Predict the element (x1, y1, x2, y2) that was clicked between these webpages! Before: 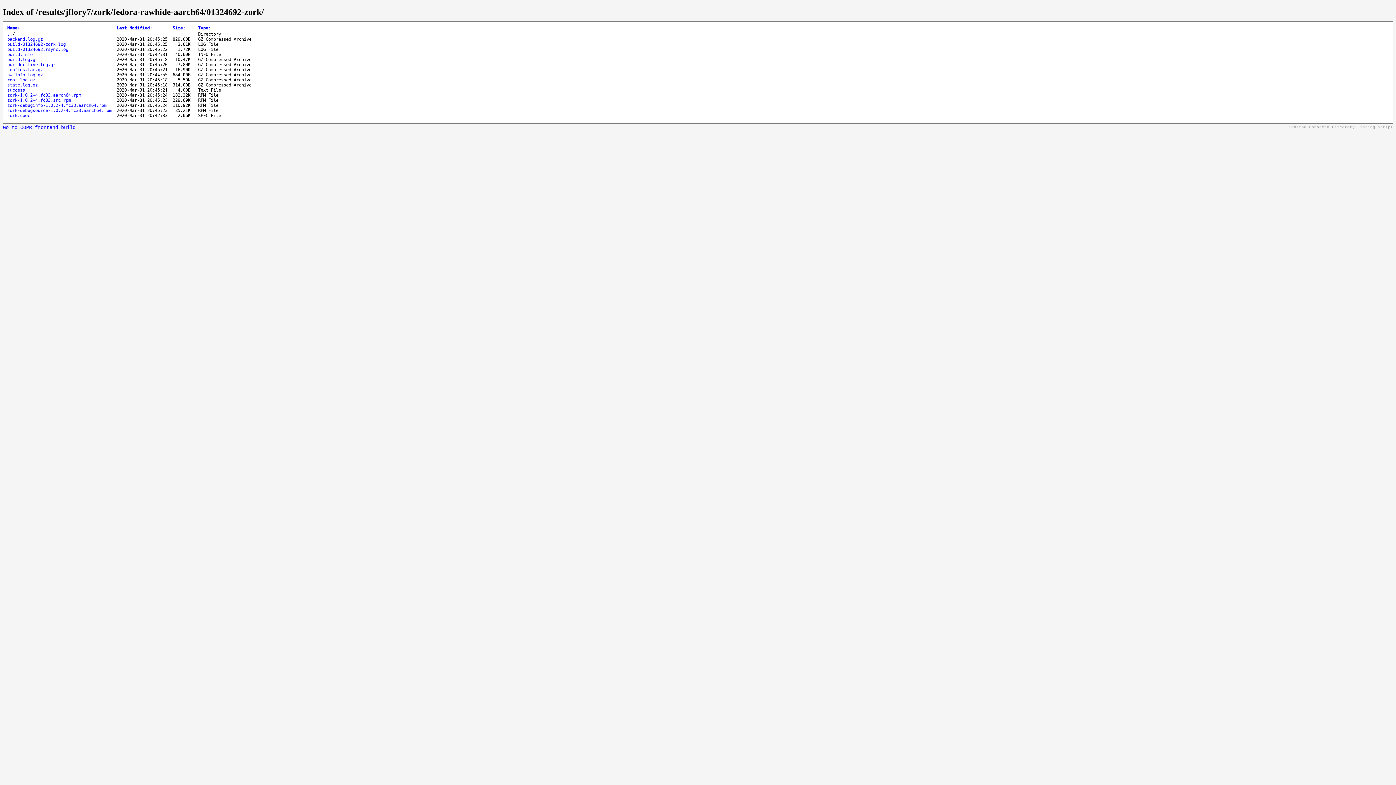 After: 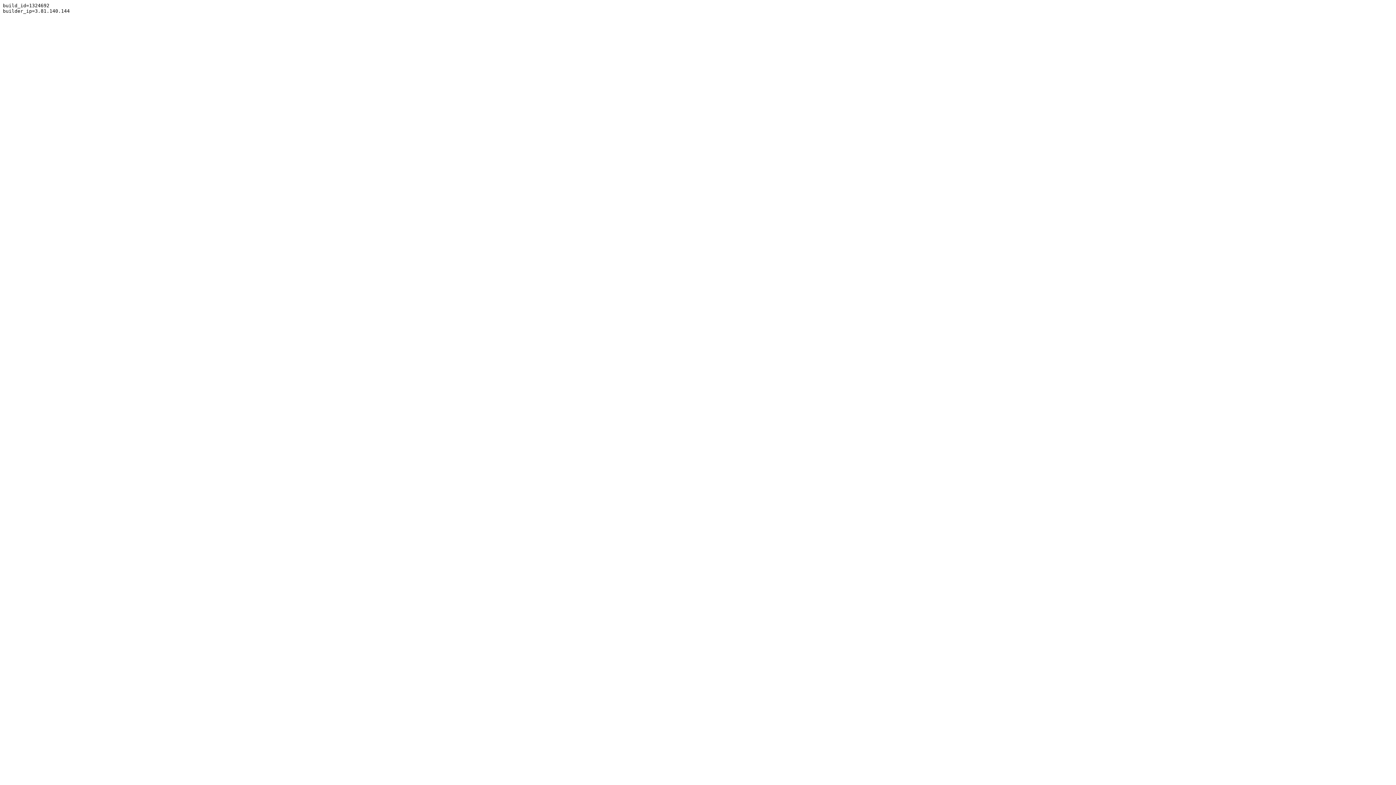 Action: label: build.info bbox: (7, 51, 32, 57)